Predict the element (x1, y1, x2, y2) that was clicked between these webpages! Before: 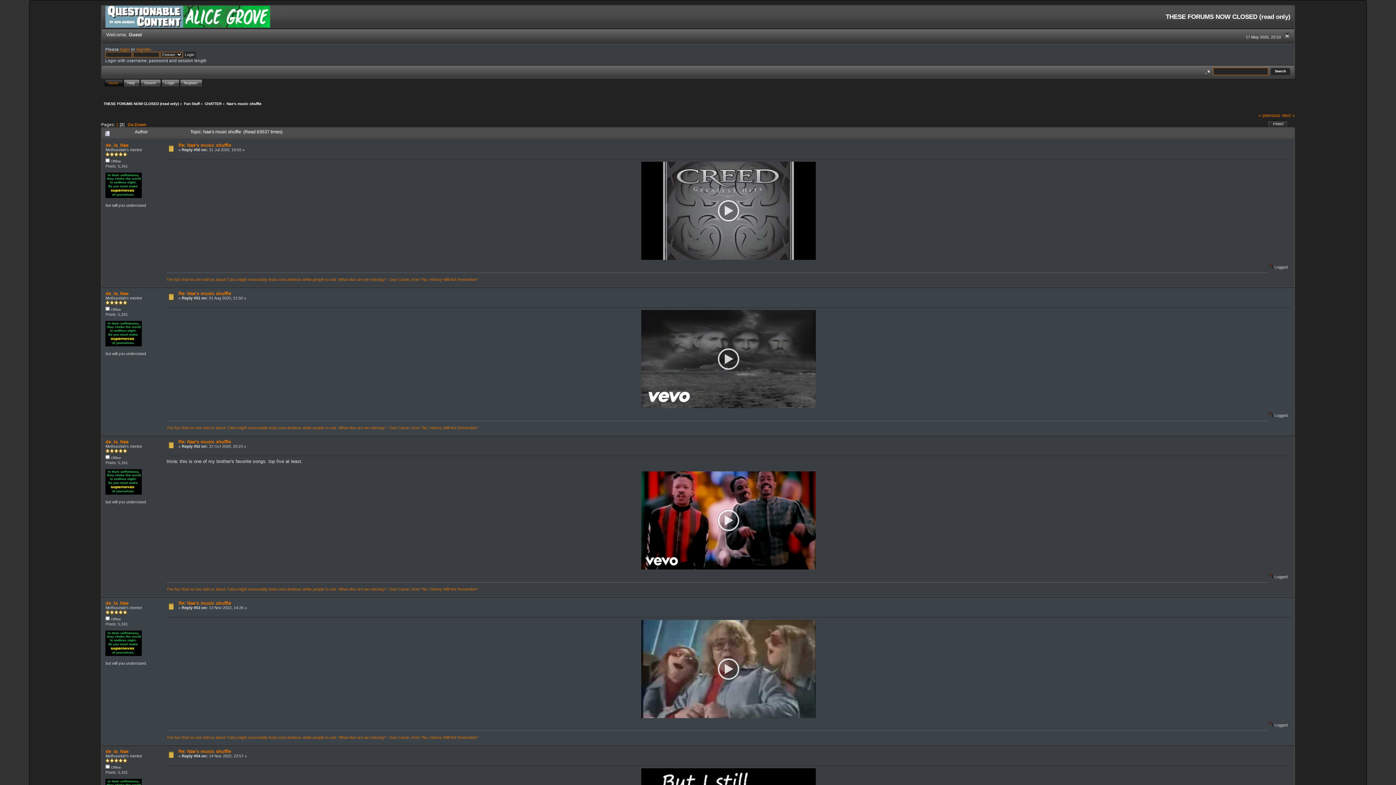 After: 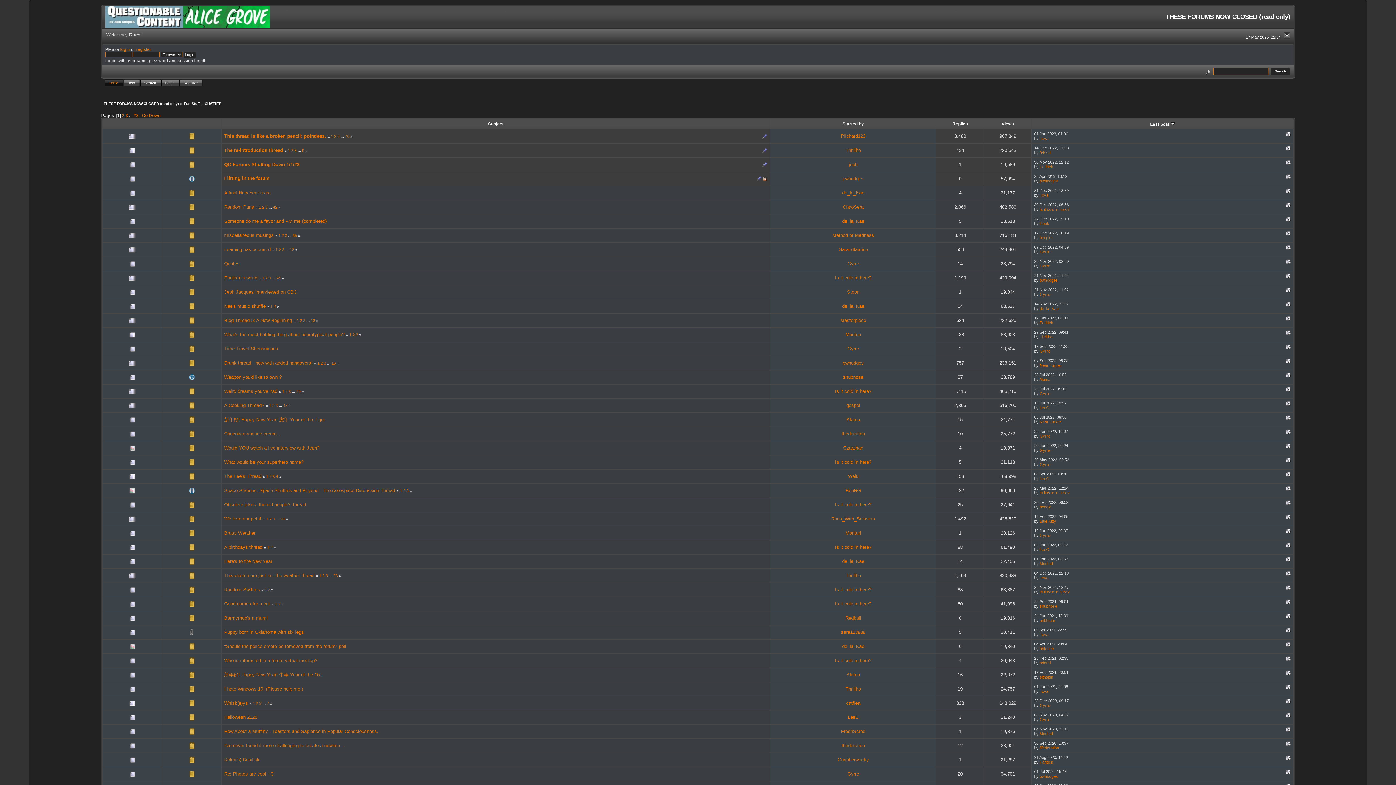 Action: bbox: (204, 101, 221, 105) label: CHATTER